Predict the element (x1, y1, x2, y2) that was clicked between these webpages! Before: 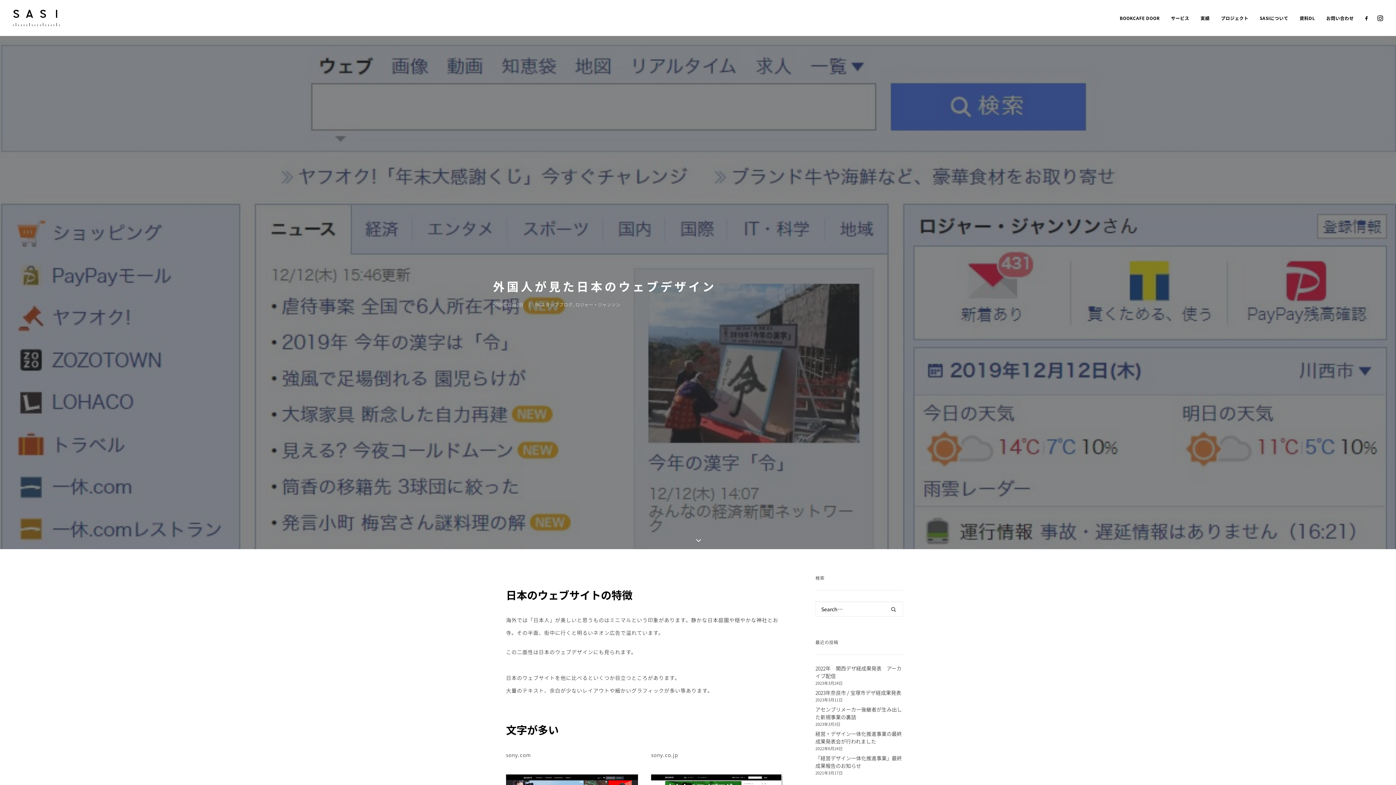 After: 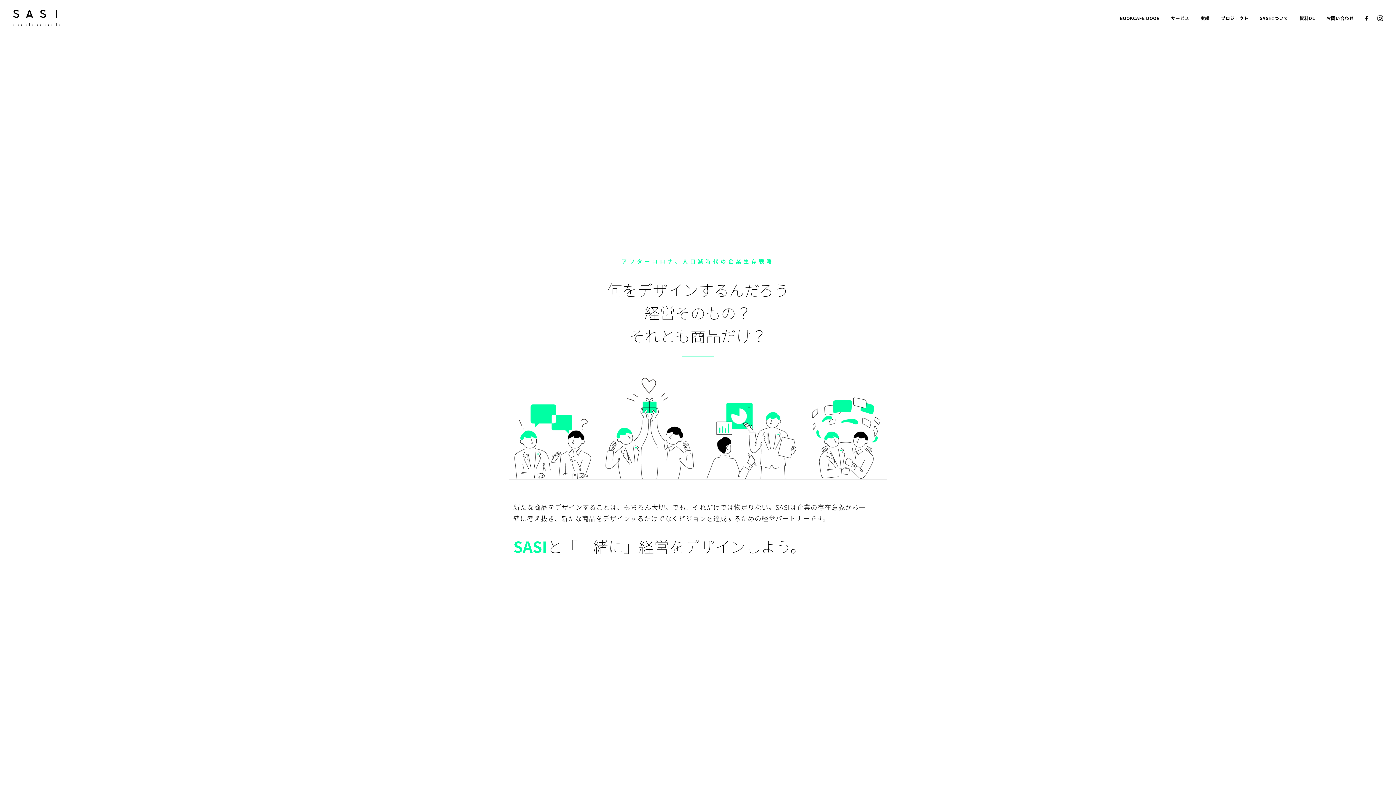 Action: label: 中小企業の経営をデザインする株式会社SASI bbox: (13, 9, 59, 26)